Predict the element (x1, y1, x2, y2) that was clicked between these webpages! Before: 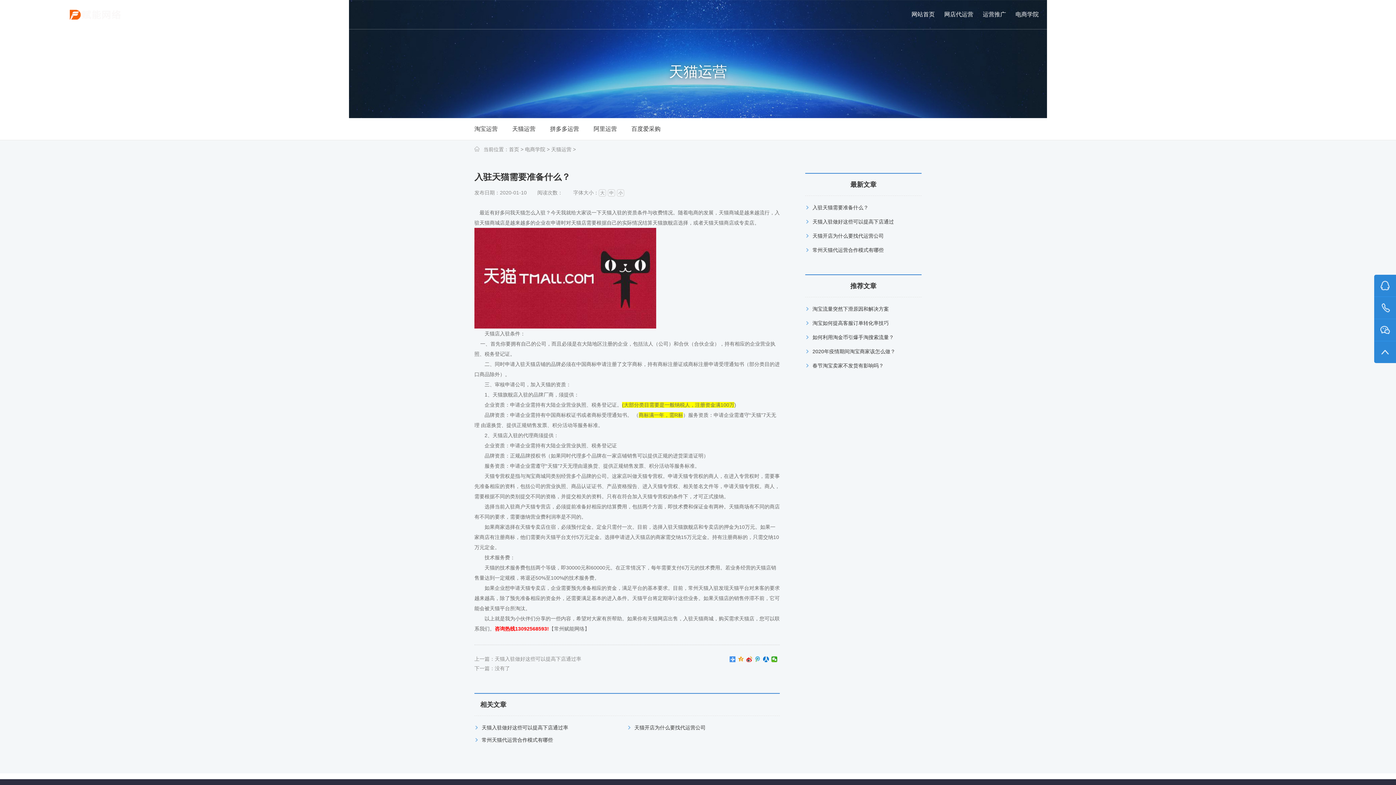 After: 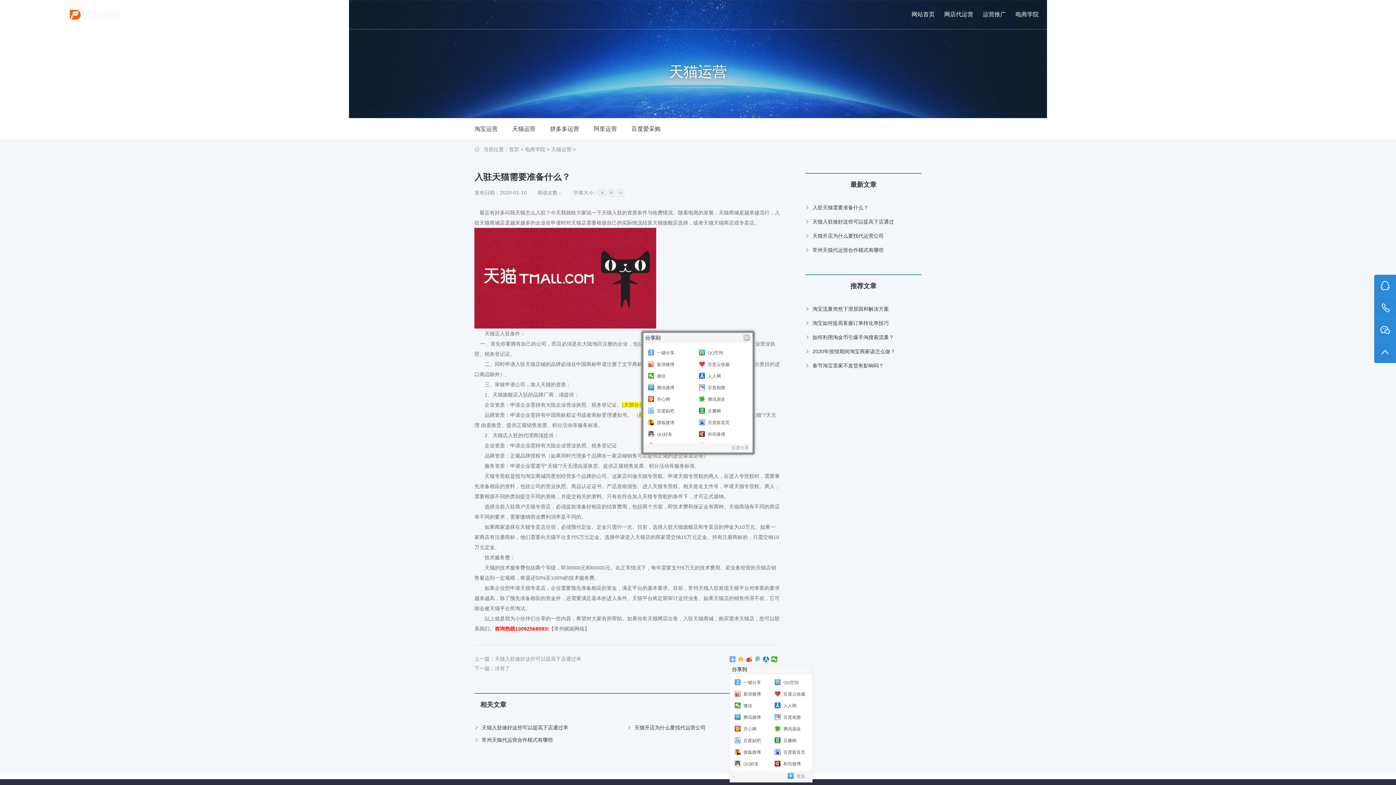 Action: bbox: (729, 656, 736, 662)